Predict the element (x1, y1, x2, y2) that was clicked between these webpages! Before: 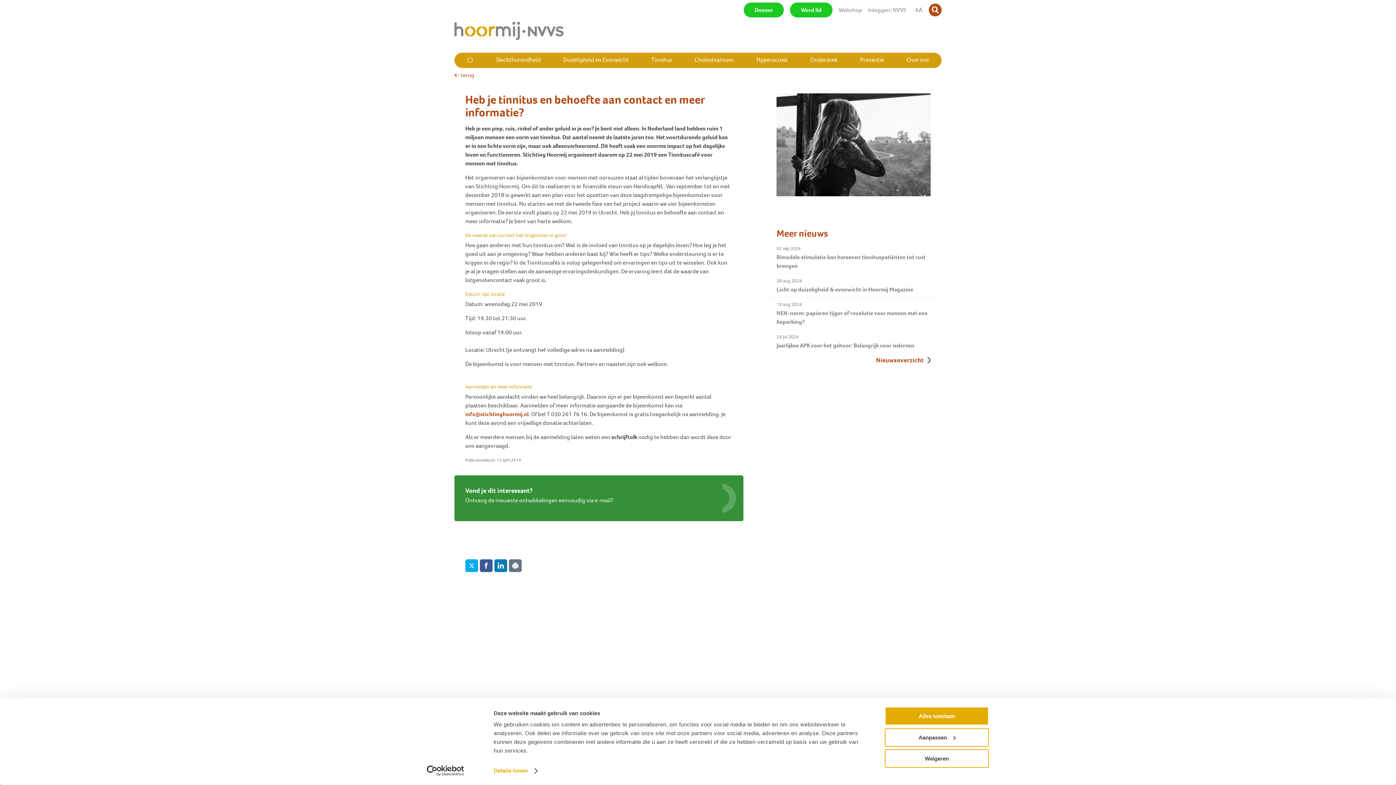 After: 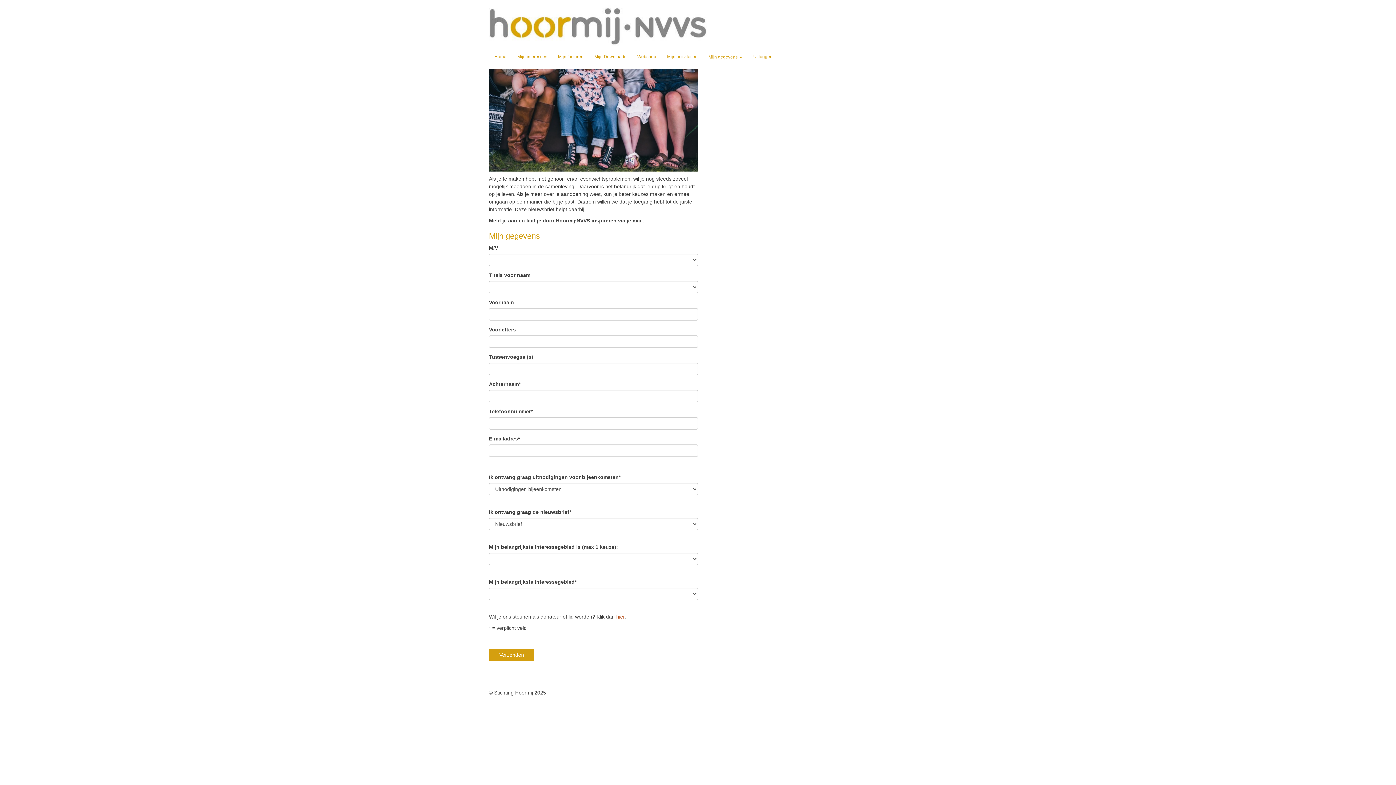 Action: bbox: (454, 475, 743, 521) label: Vond je dit interessant?

Ontvang de nieuwste ontwikkelingen eenvoudig via e-mail?